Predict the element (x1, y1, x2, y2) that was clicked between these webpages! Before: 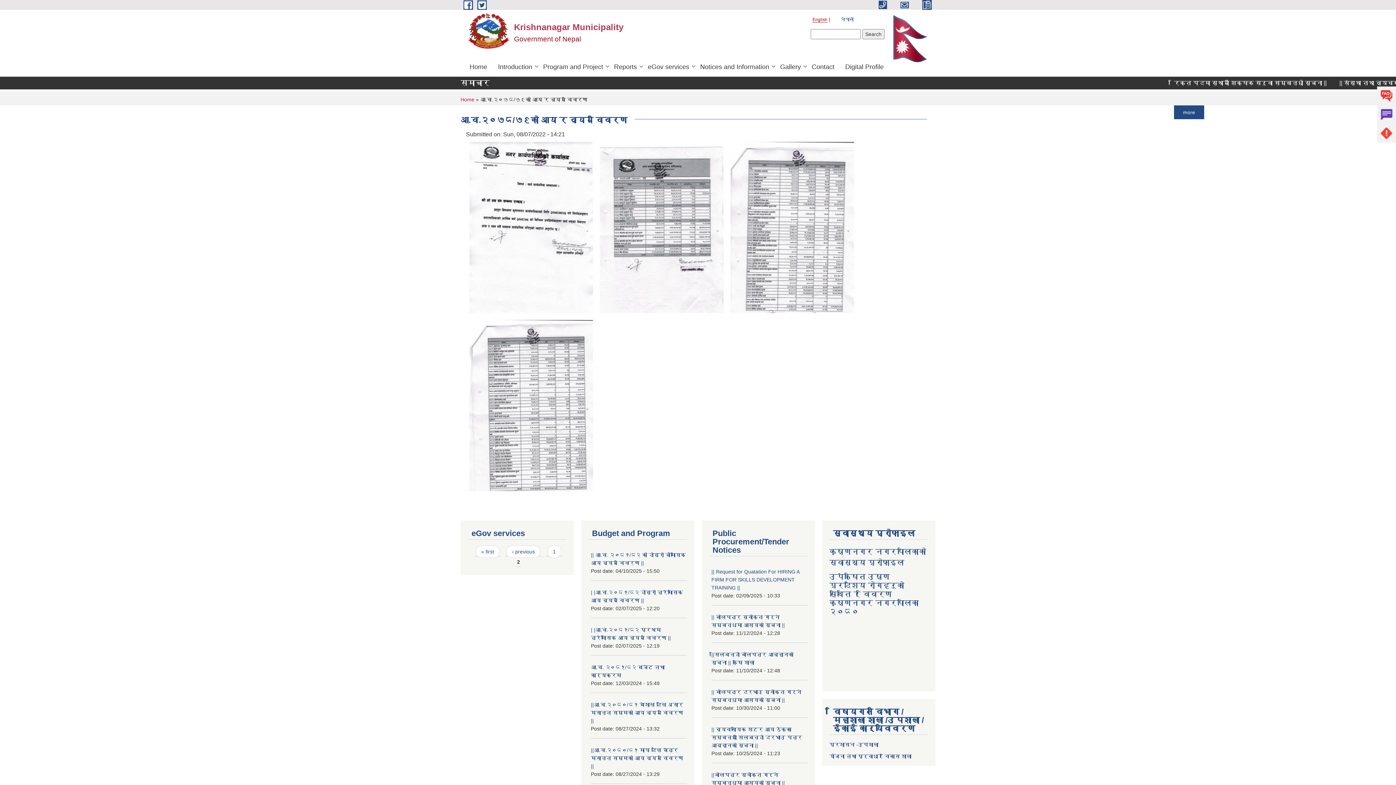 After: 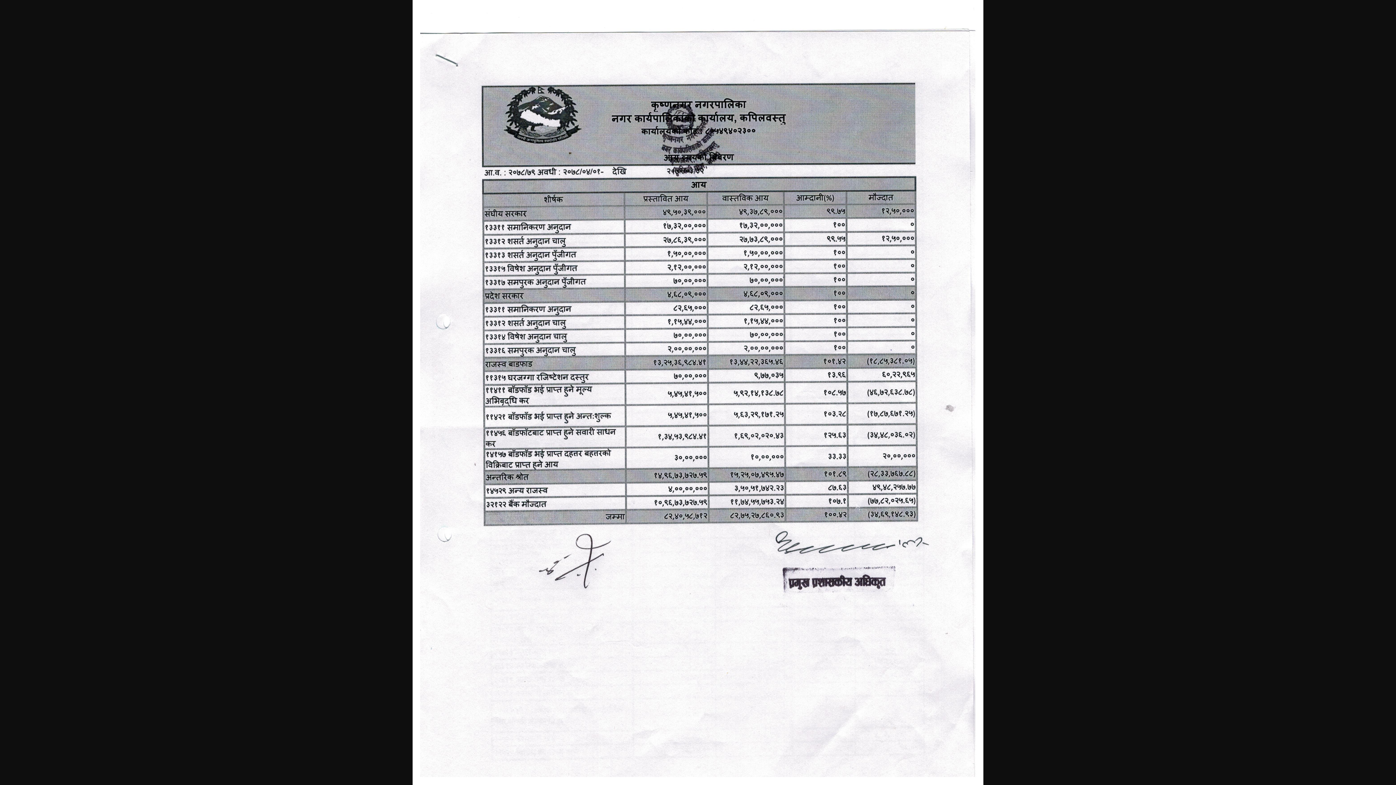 Action: bbox: (598, 223, 725, 230)